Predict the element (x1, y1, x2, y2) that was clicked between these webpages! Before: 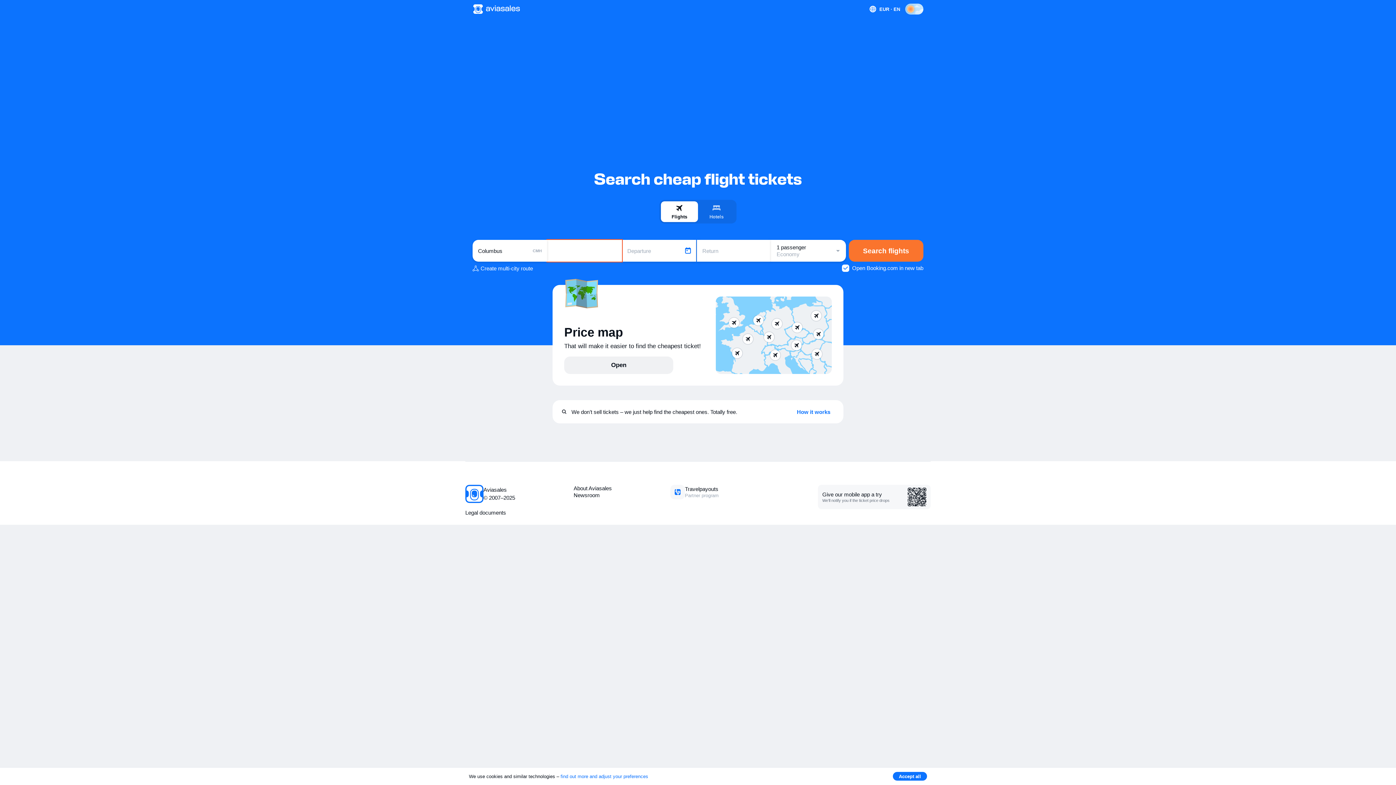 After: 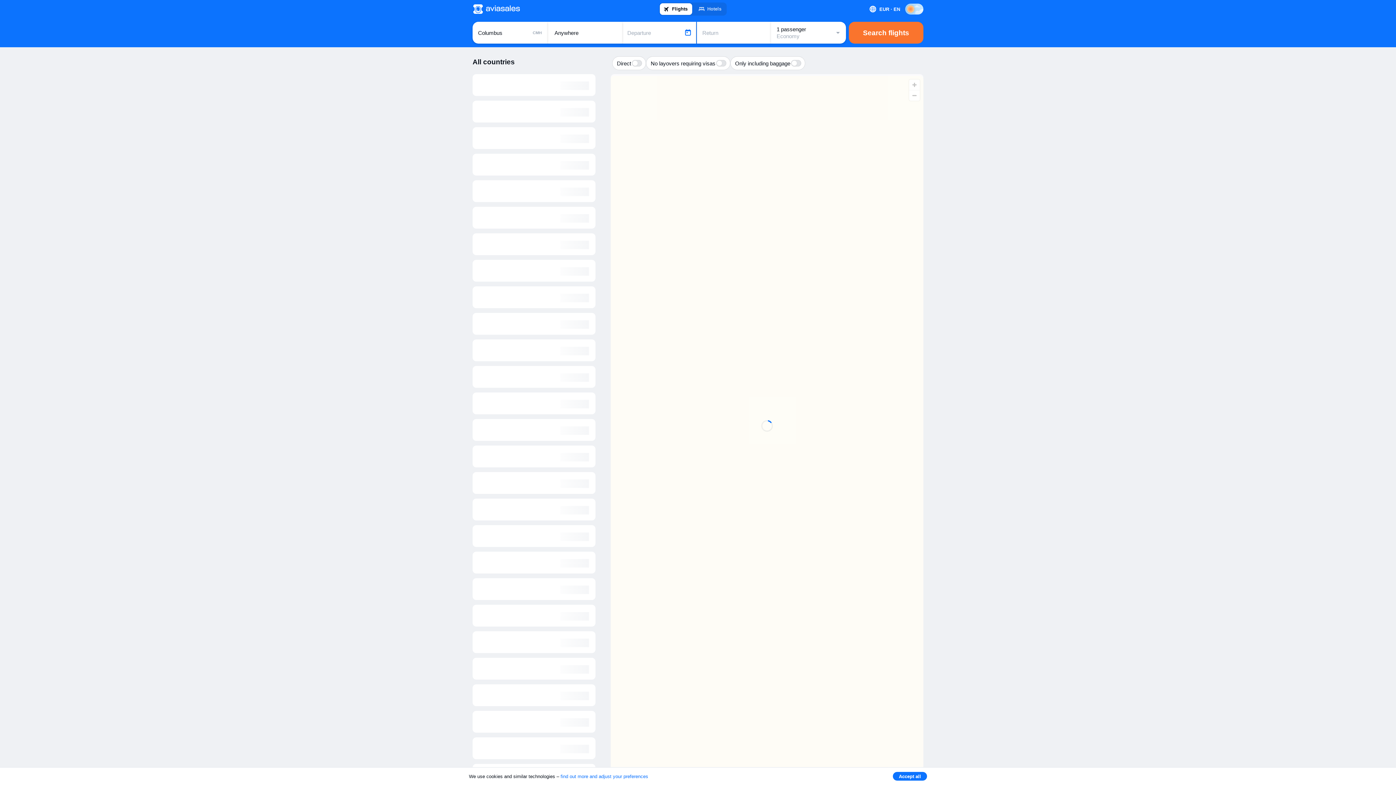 Action: bbox: (564, 356, 673, 374) label: Open